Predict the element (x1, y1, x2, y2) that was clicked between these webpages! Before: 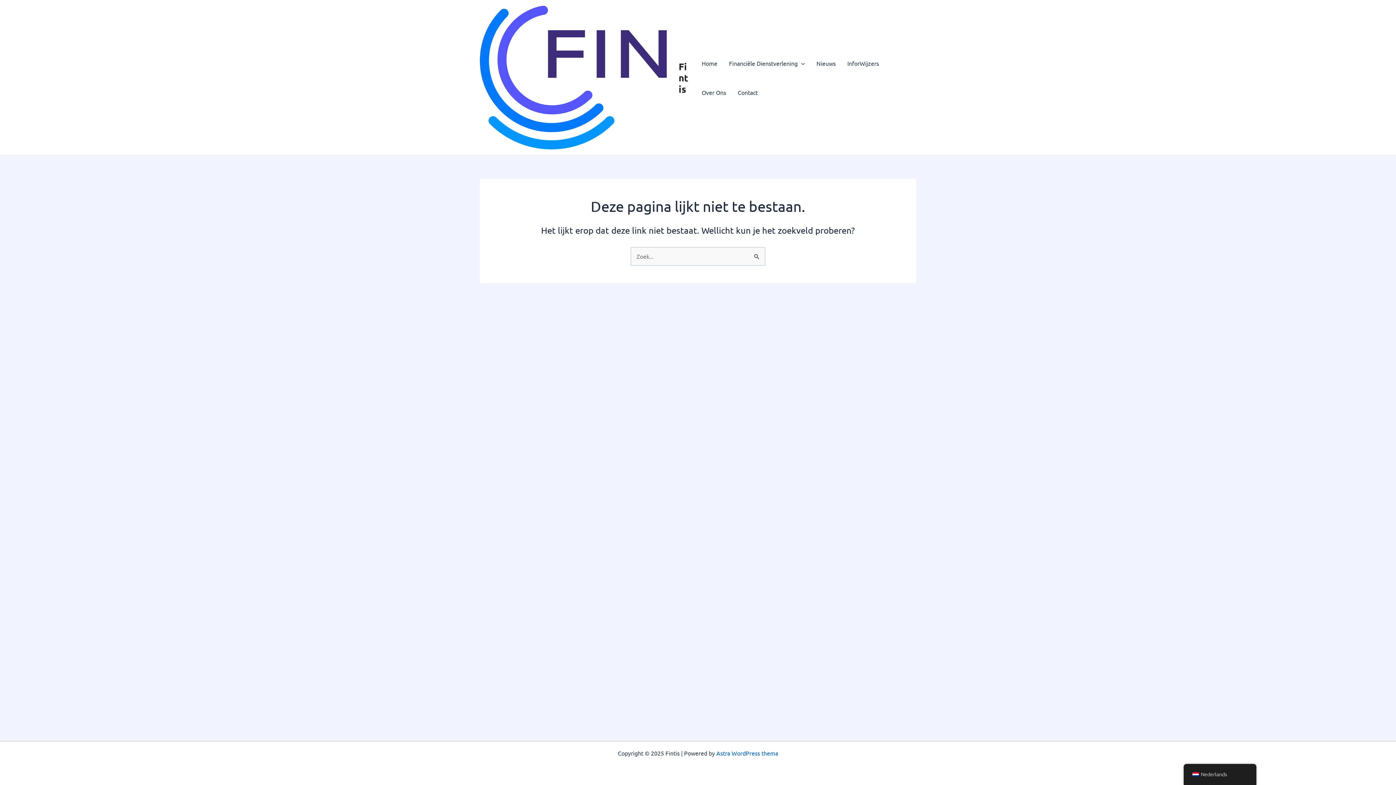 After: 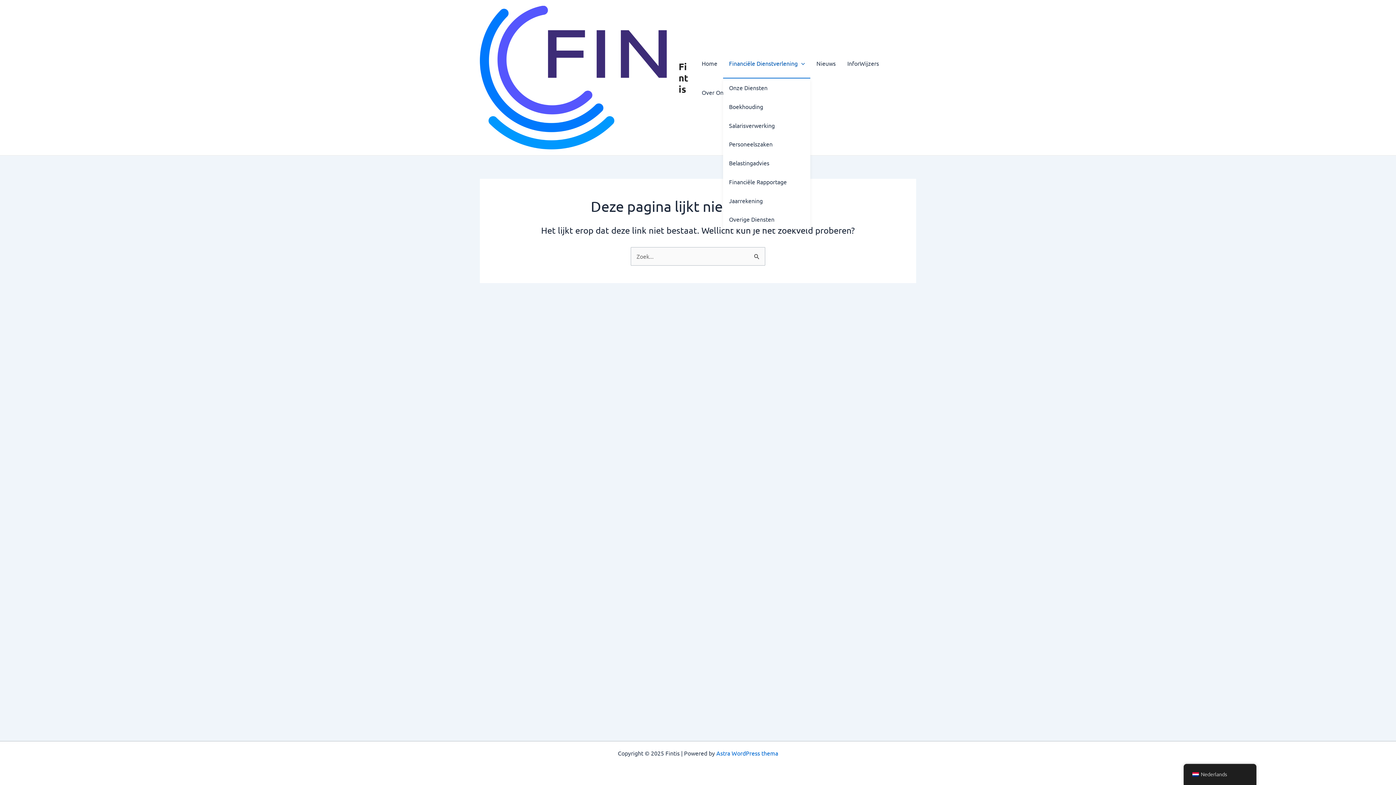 Action: label: Financiële Dienstverlening bbox: (723, 48, 810, 77)